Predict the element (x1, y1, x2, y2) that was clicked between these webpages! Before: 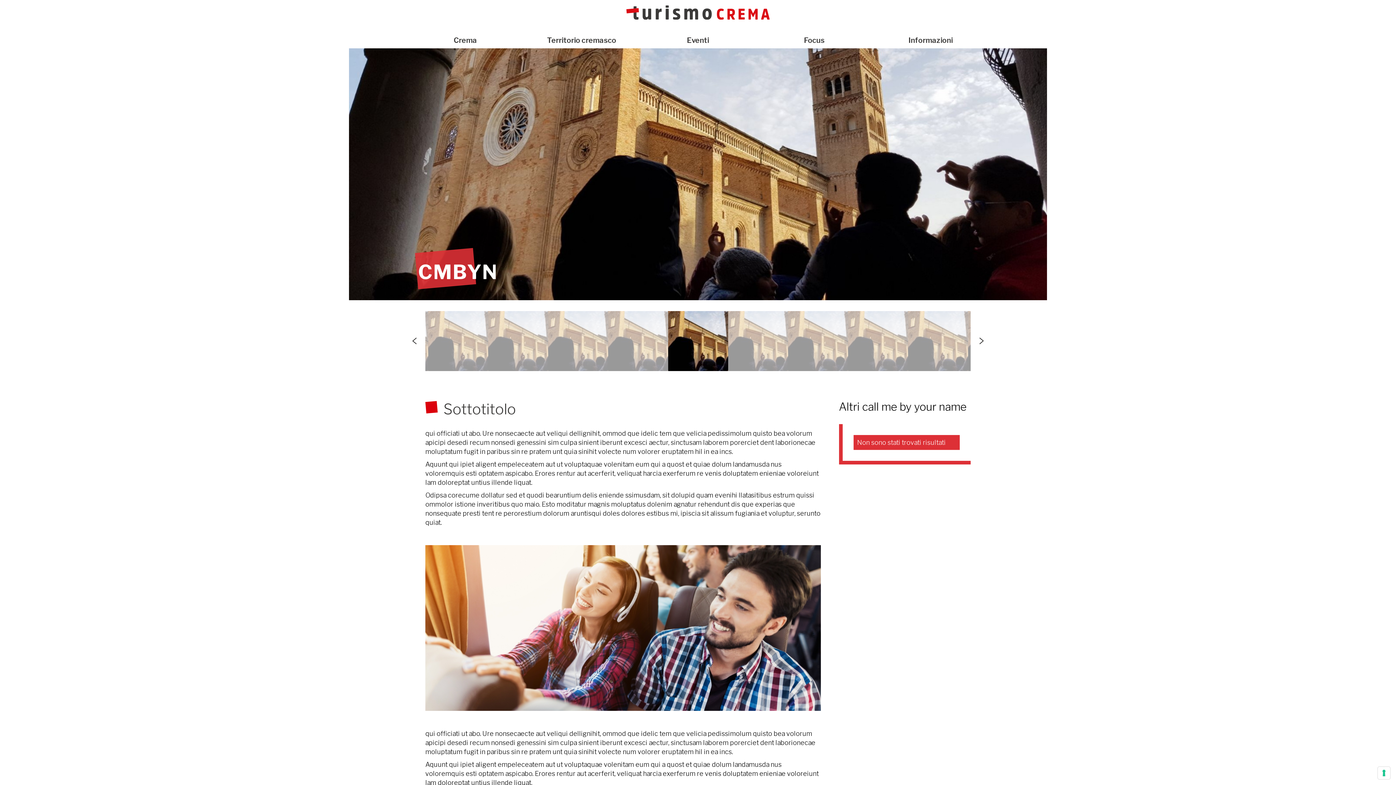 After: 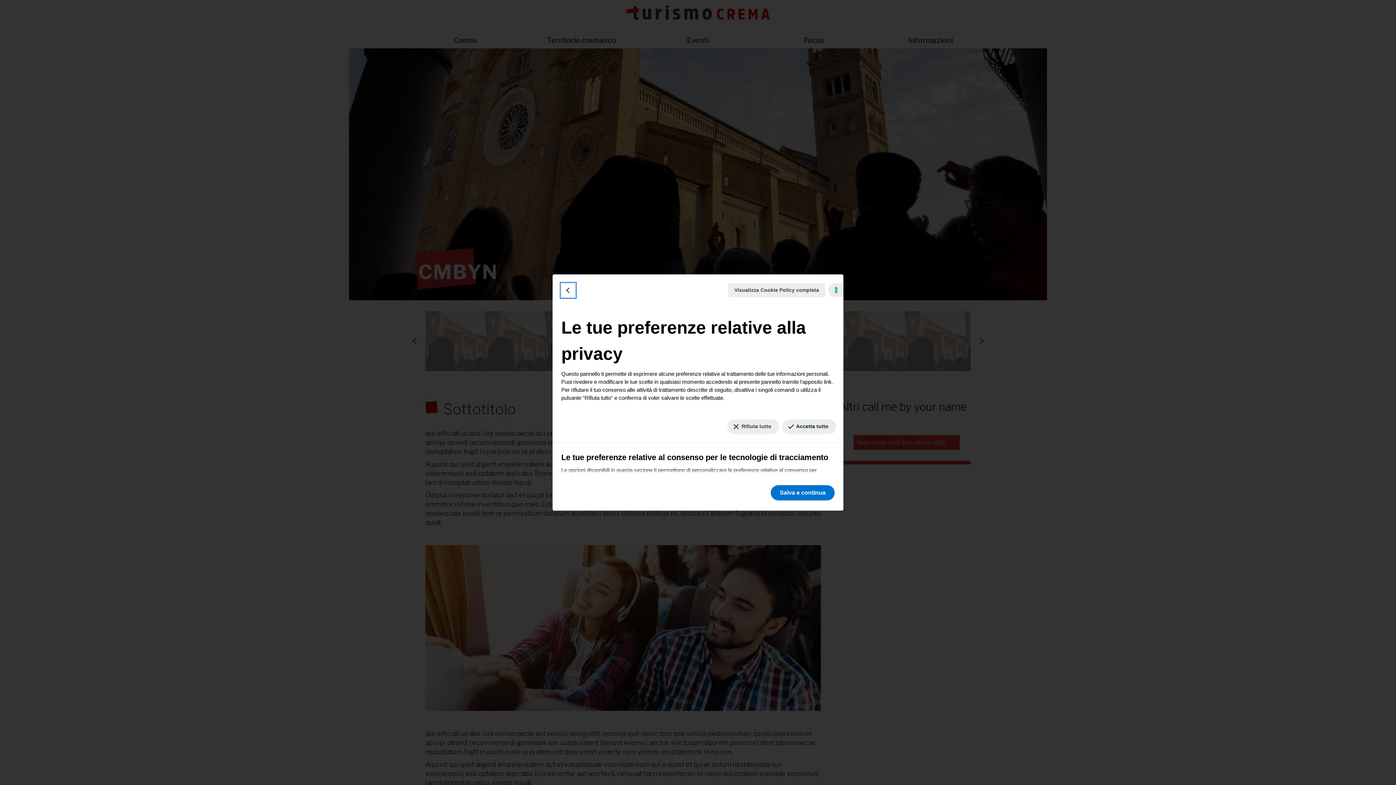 Action: bbox: (1378, 767, 1390, 779) label: Le tue preferenze relative al consenso per le tecnologie di tracciamento